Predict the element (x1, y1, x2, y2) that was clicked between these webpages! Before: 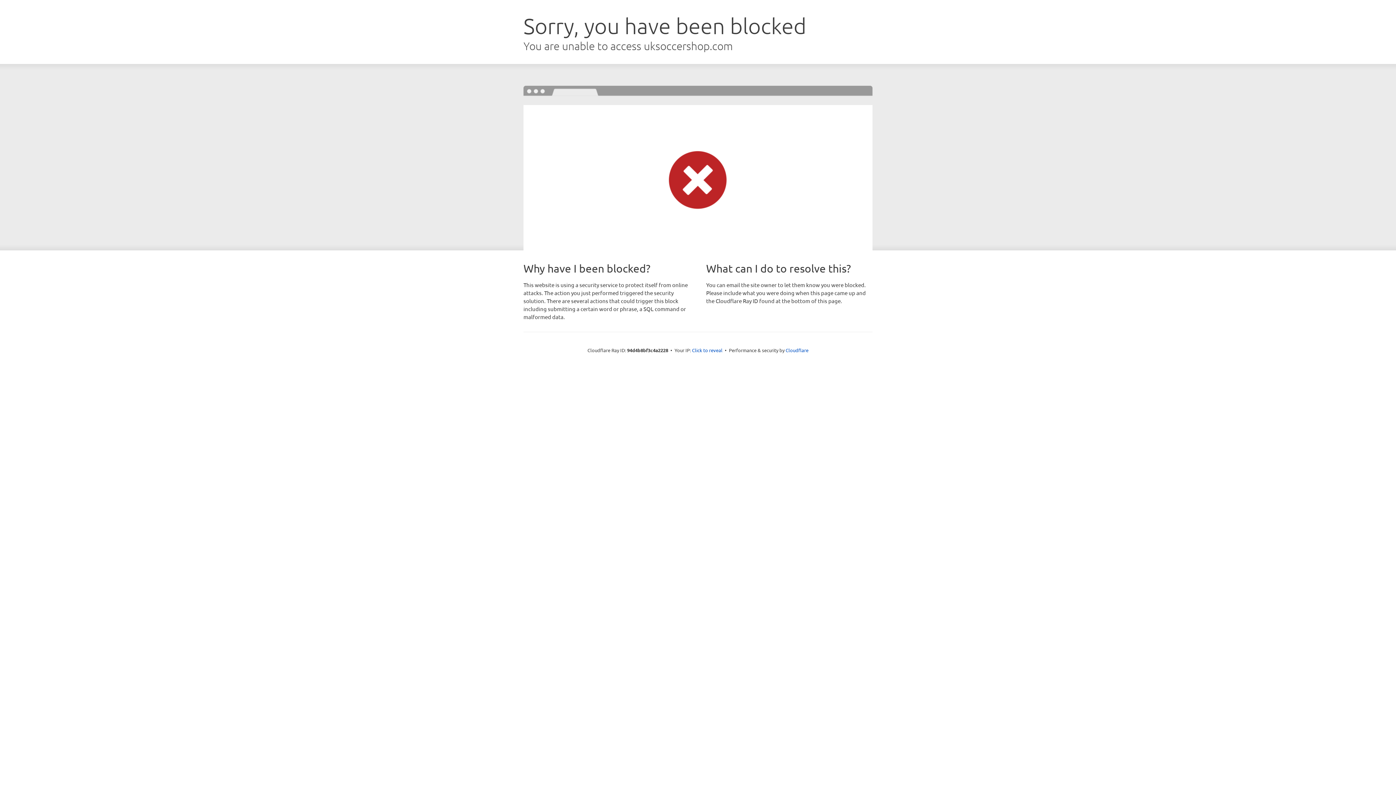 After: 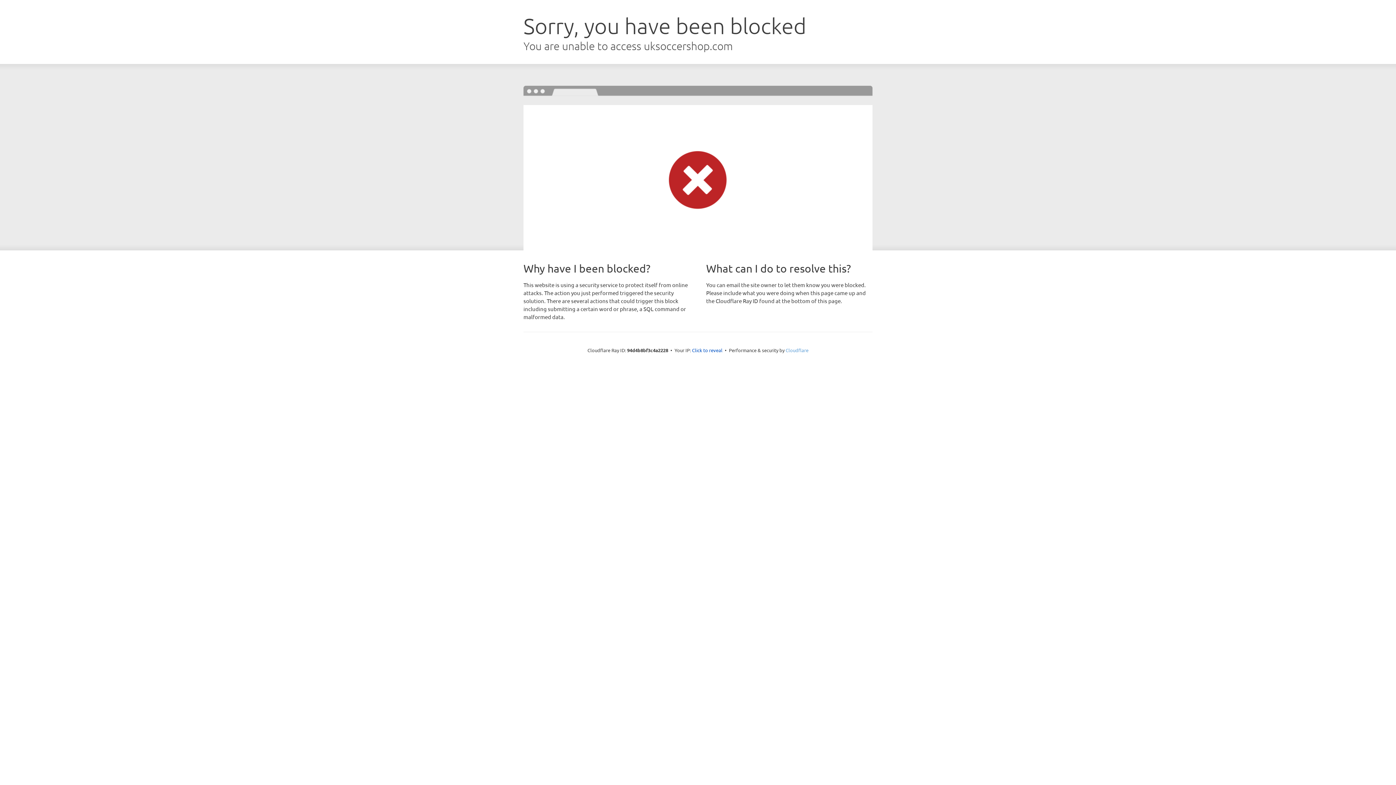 Action: bbox: (785, 347, 808, 353) label: Cloudflare